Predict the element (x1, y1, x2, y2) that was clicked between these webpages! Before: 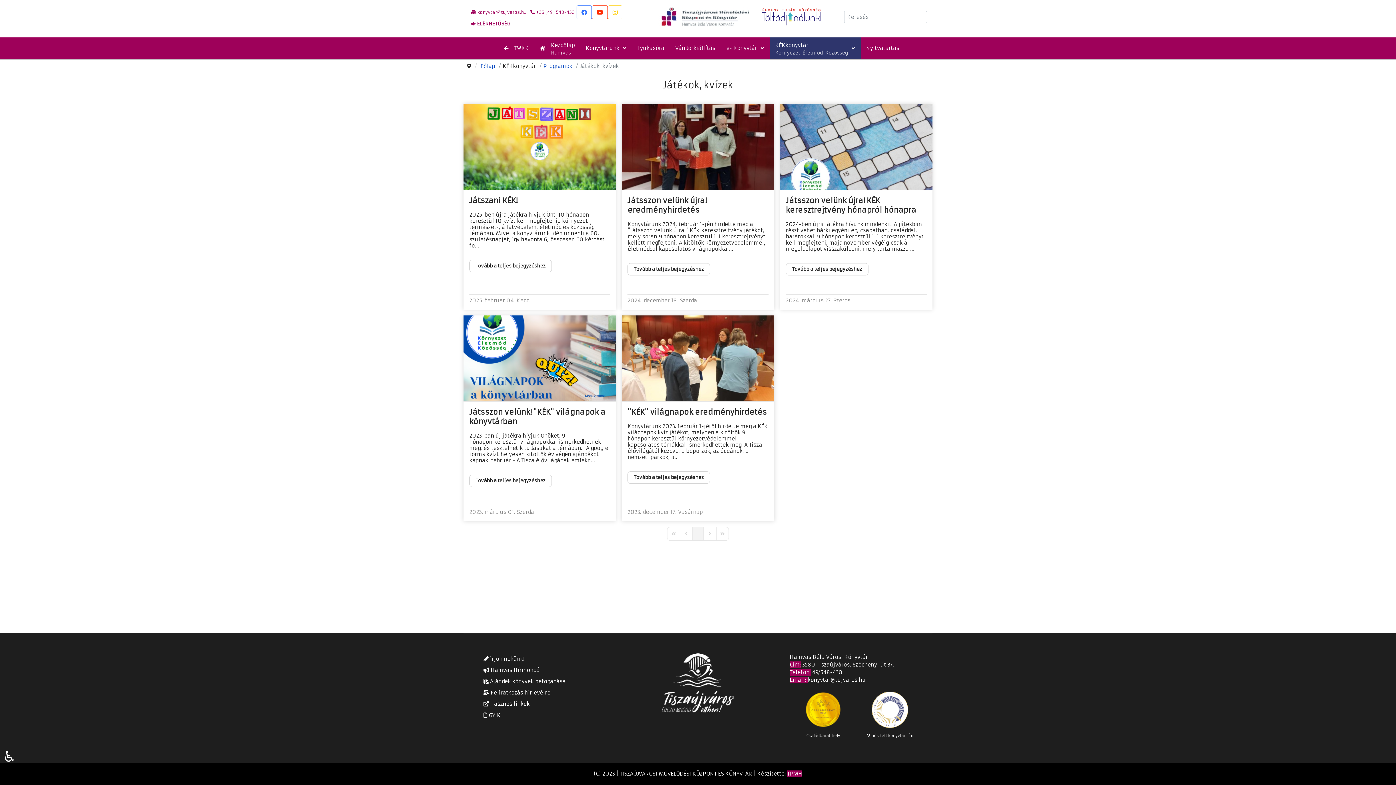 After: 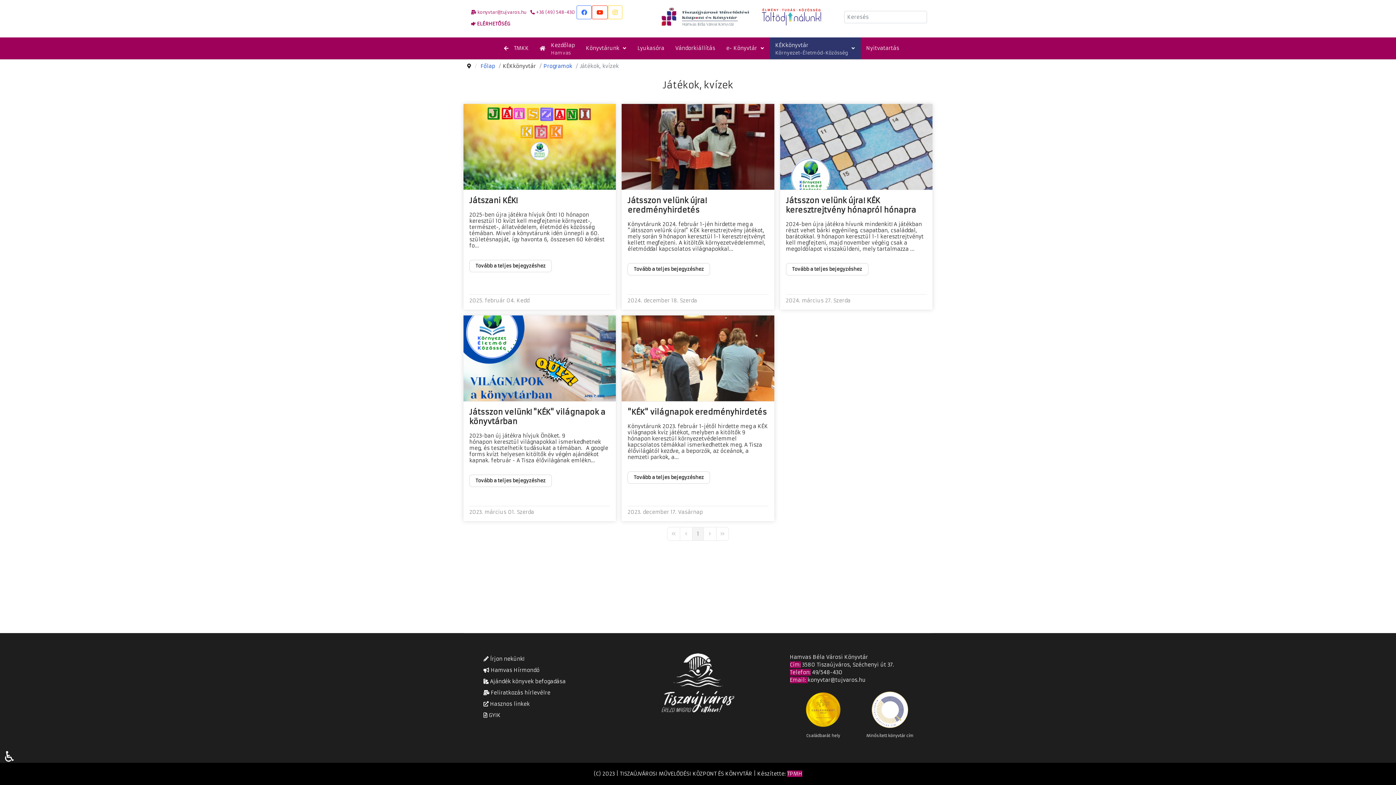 Action: bbox: (528, 8, 576, 16) label:  +36 (49) 548-430